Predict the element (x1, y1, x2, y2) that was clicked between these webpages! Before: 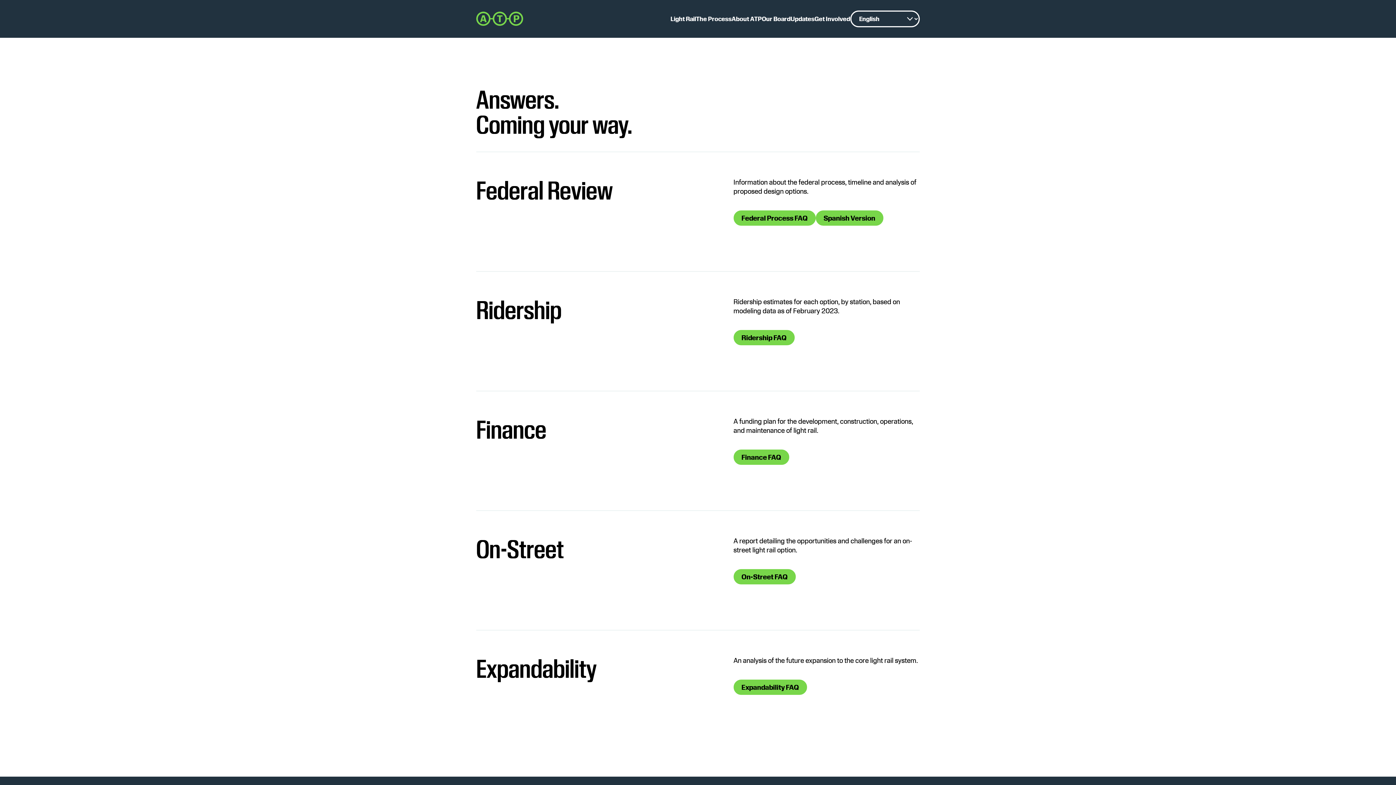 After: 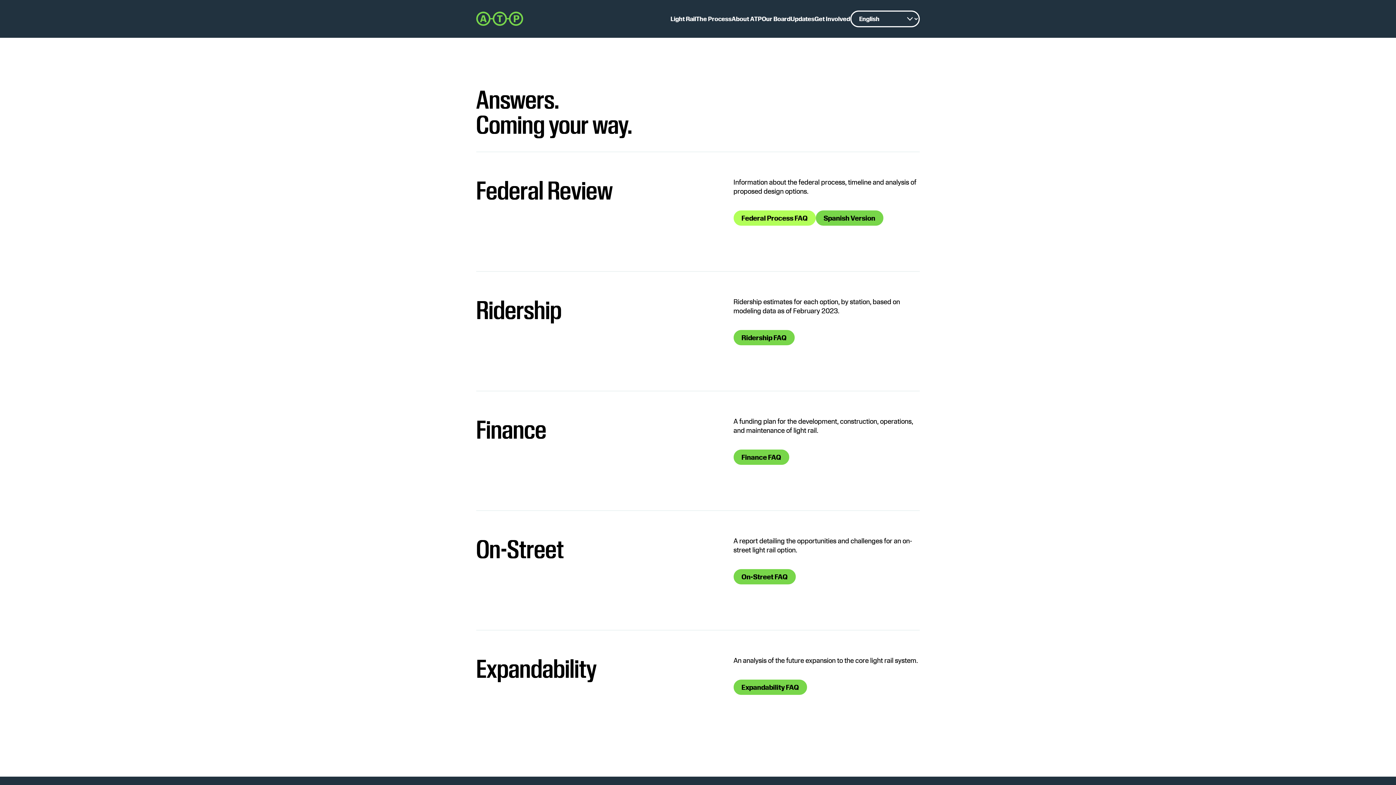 Action: bbox: (733, 210, 815, 225) label: Federal Process FAQ